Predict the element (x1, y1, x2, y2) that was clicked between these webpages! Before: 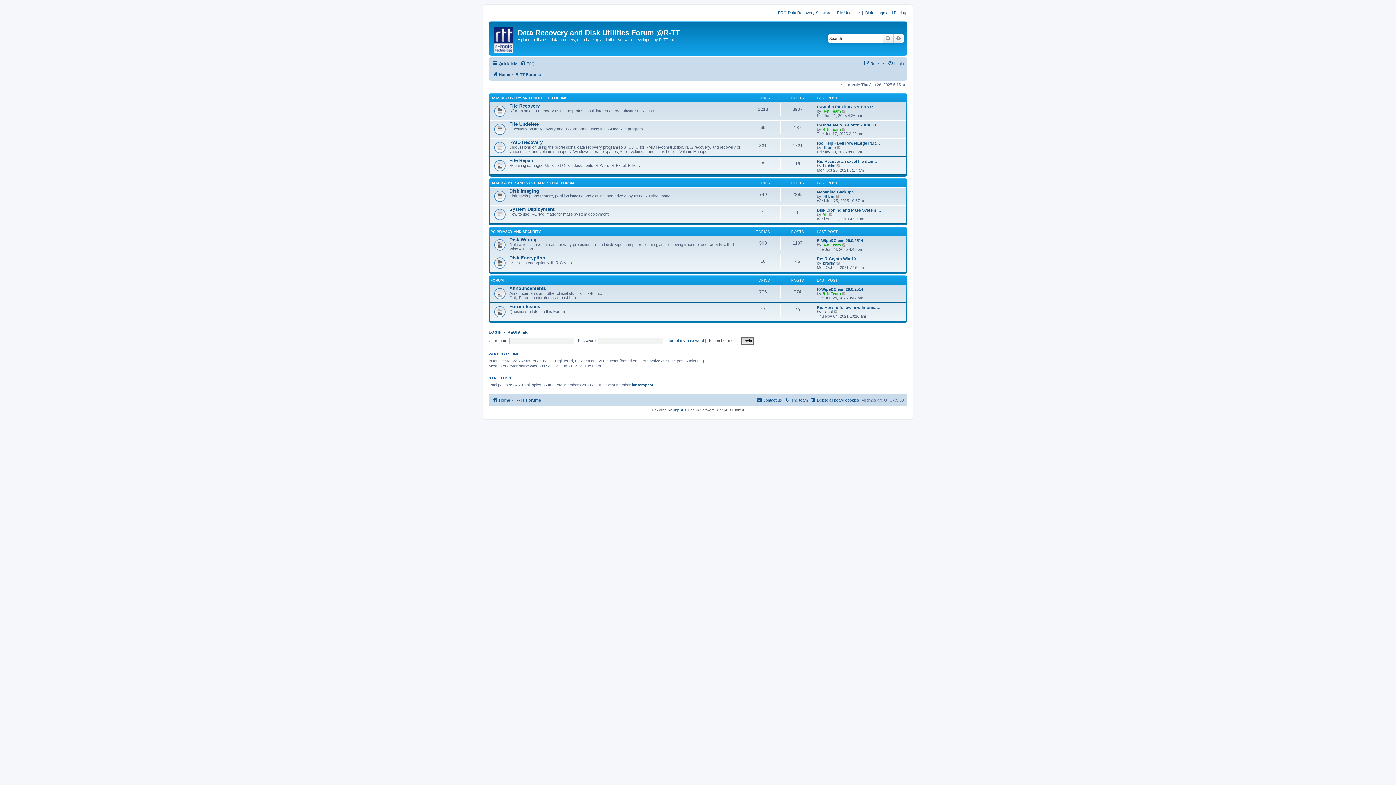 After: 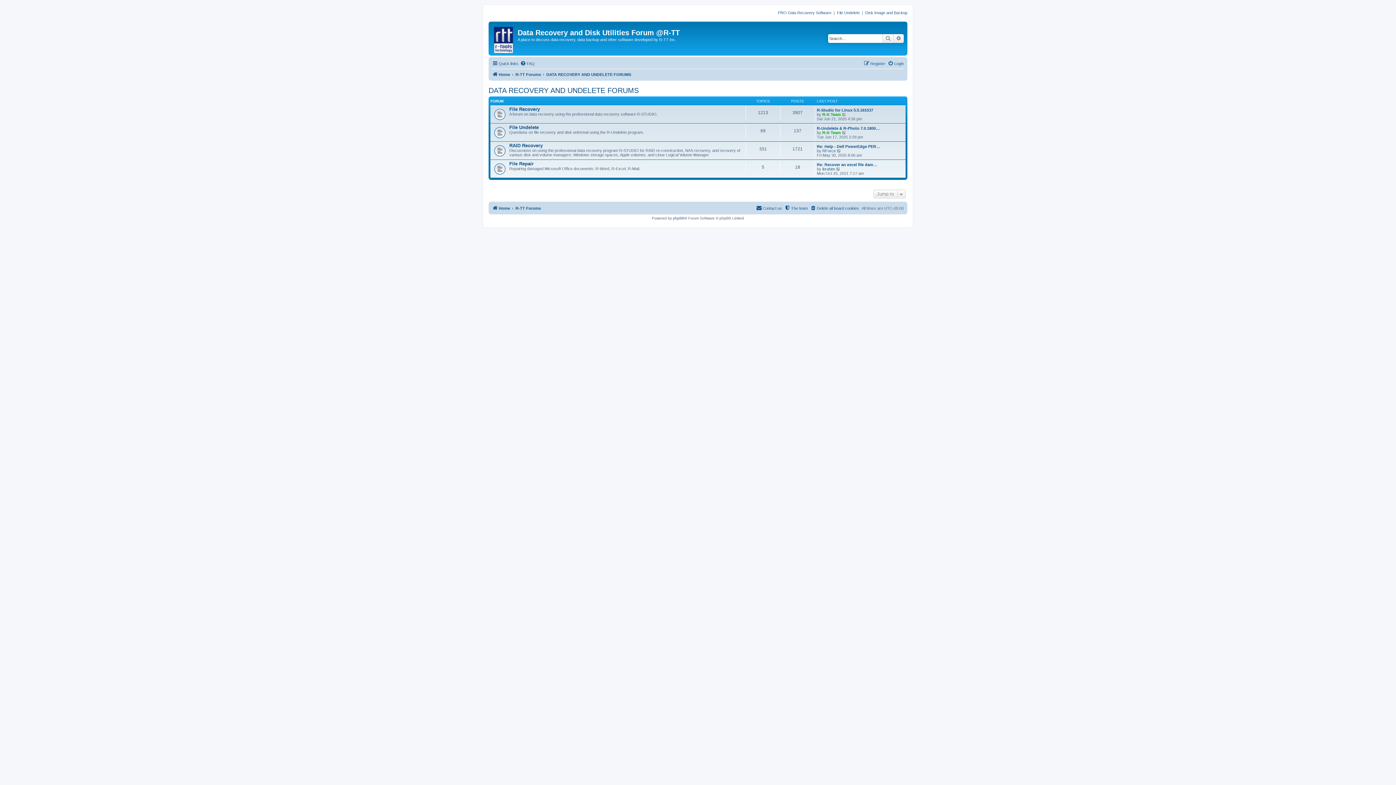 Action: bbox: (490, 96, 567, 100) label: DATA RECOVERY AND UNDELETE FORUMS